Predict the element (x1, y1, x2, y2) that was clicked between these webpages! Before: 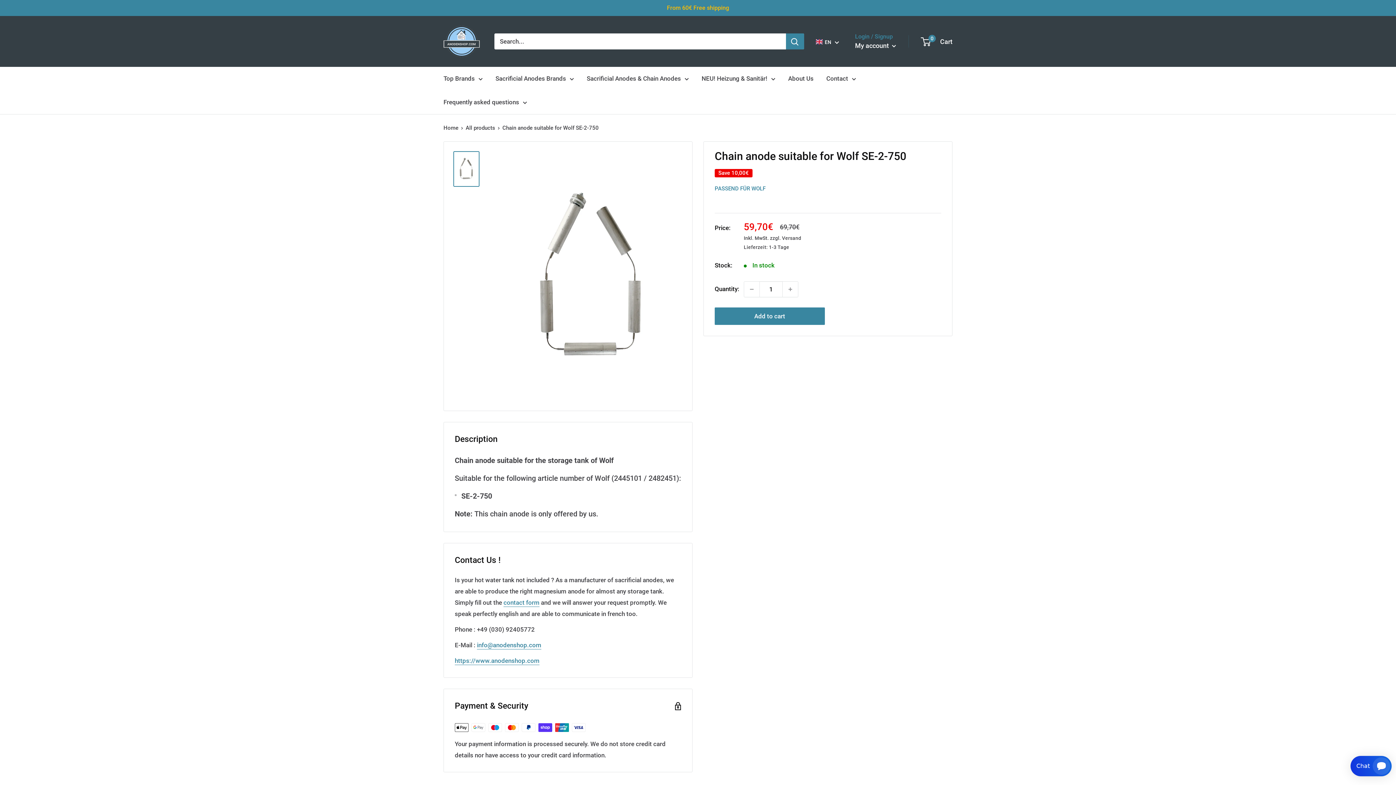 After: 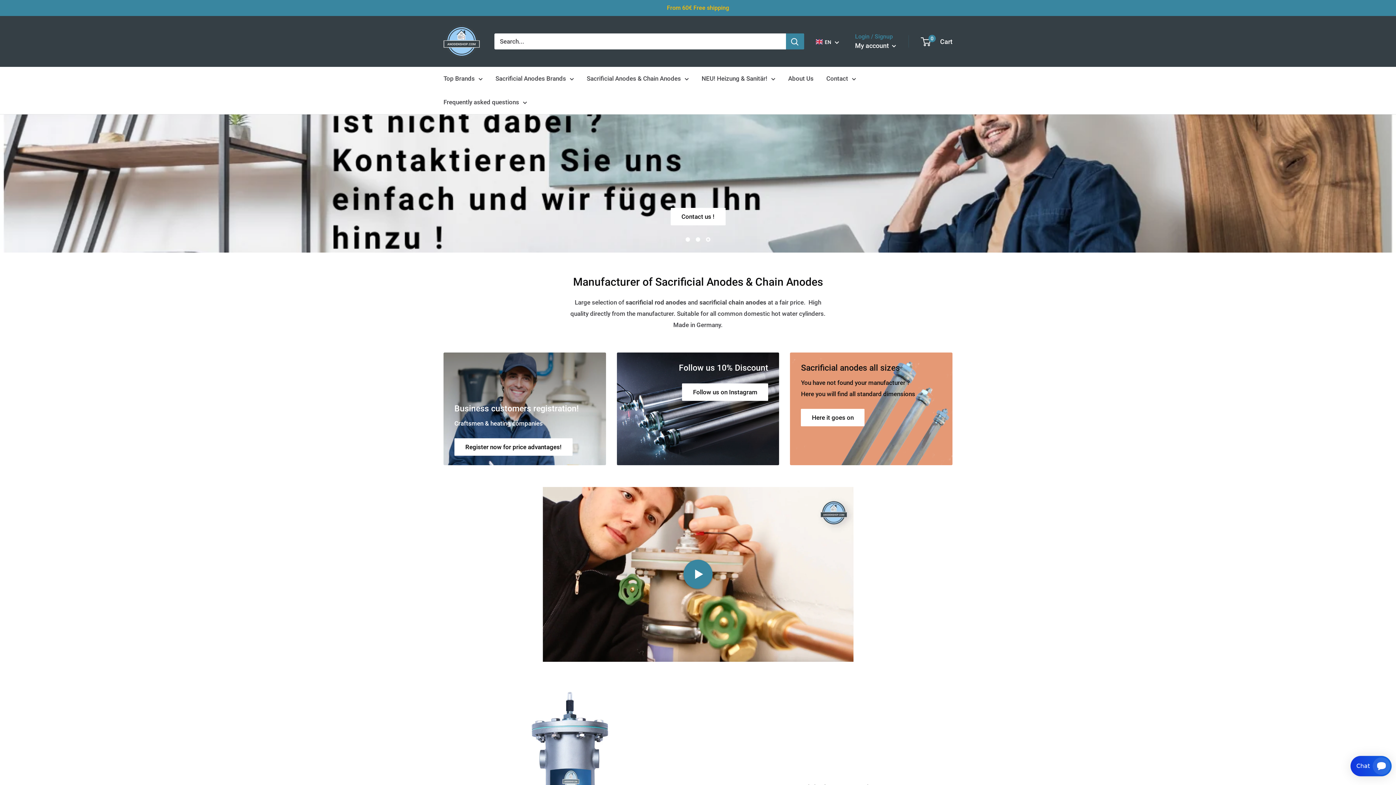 Action: bbox: (443, 124, 458, 131) label: Home